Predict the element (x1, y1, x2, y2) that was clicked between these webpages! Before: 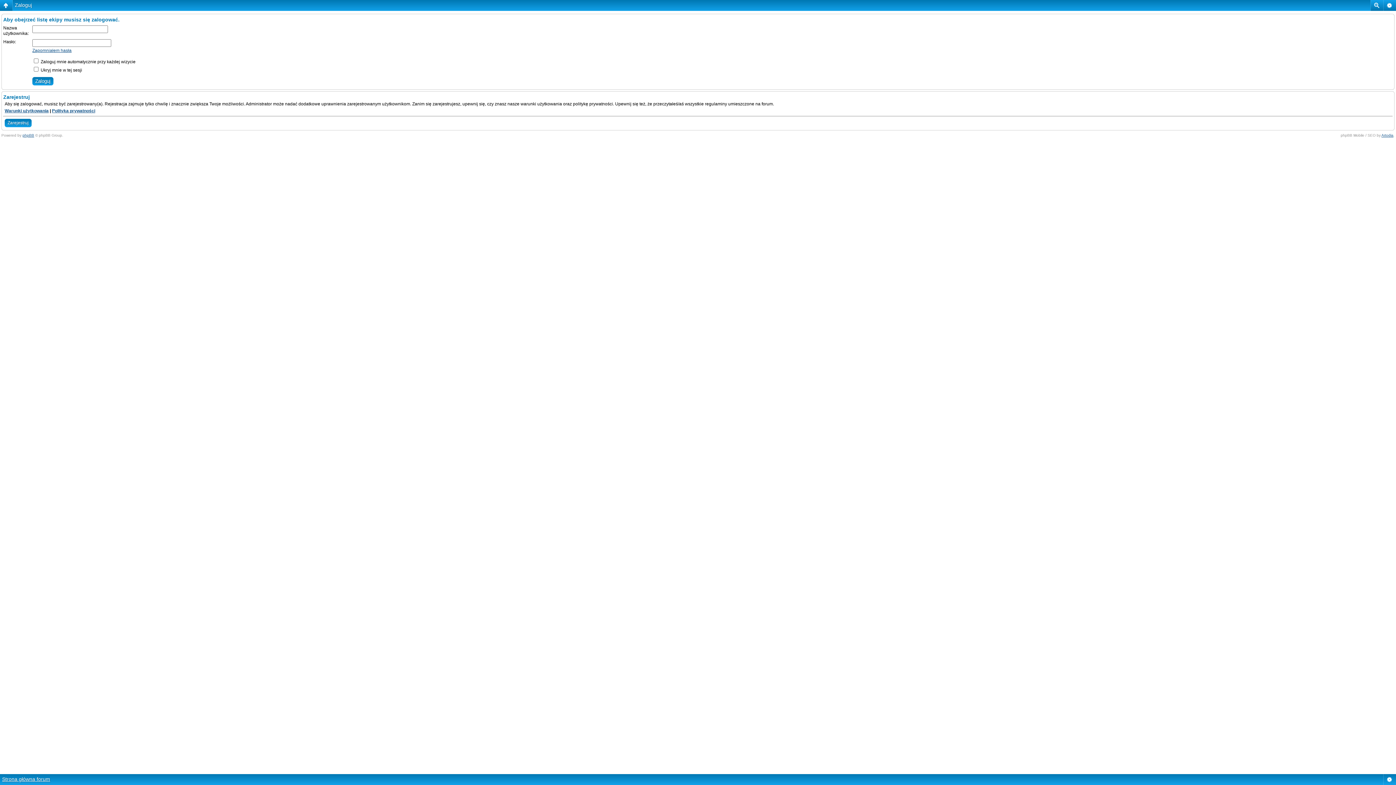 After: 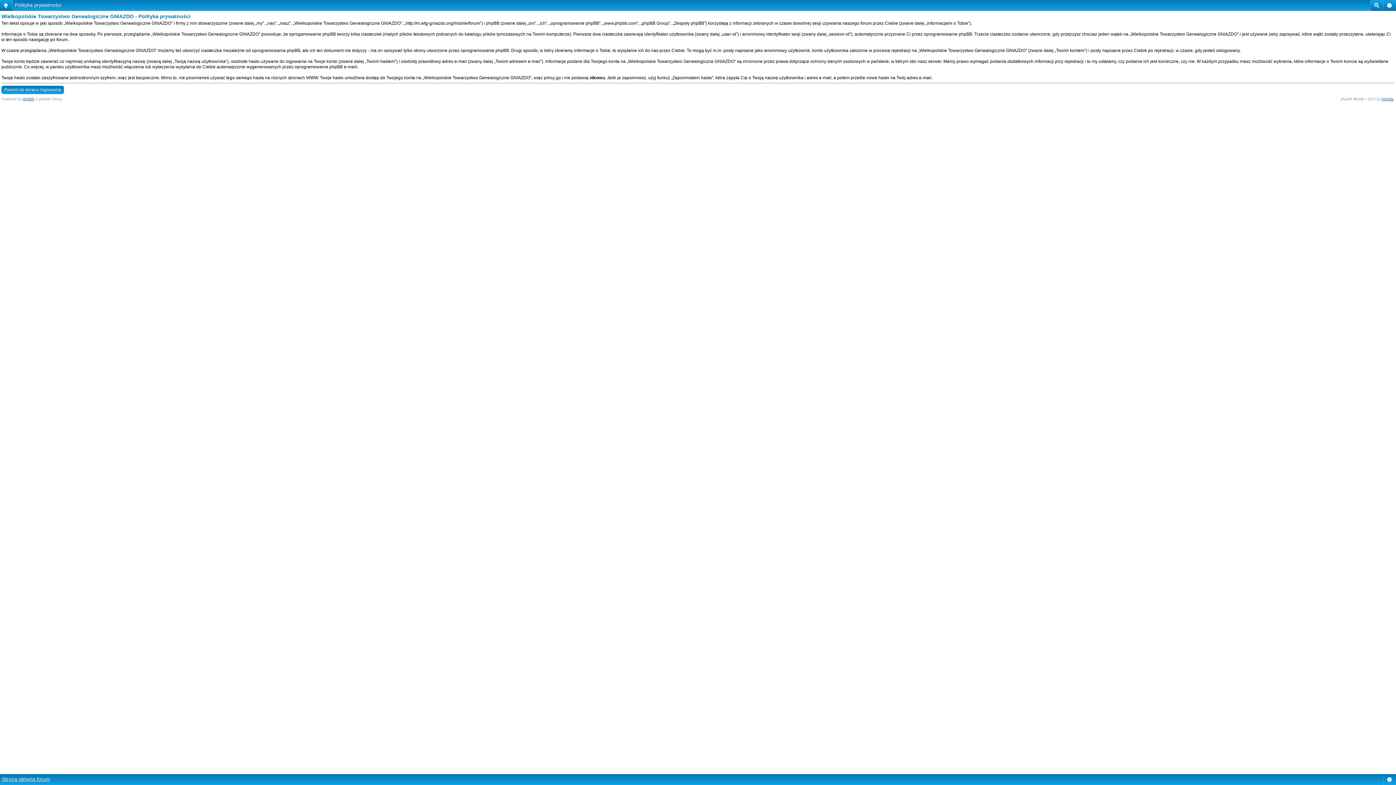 Action: bbox: (52, 108, 95, 113) label: Polityka prywatności